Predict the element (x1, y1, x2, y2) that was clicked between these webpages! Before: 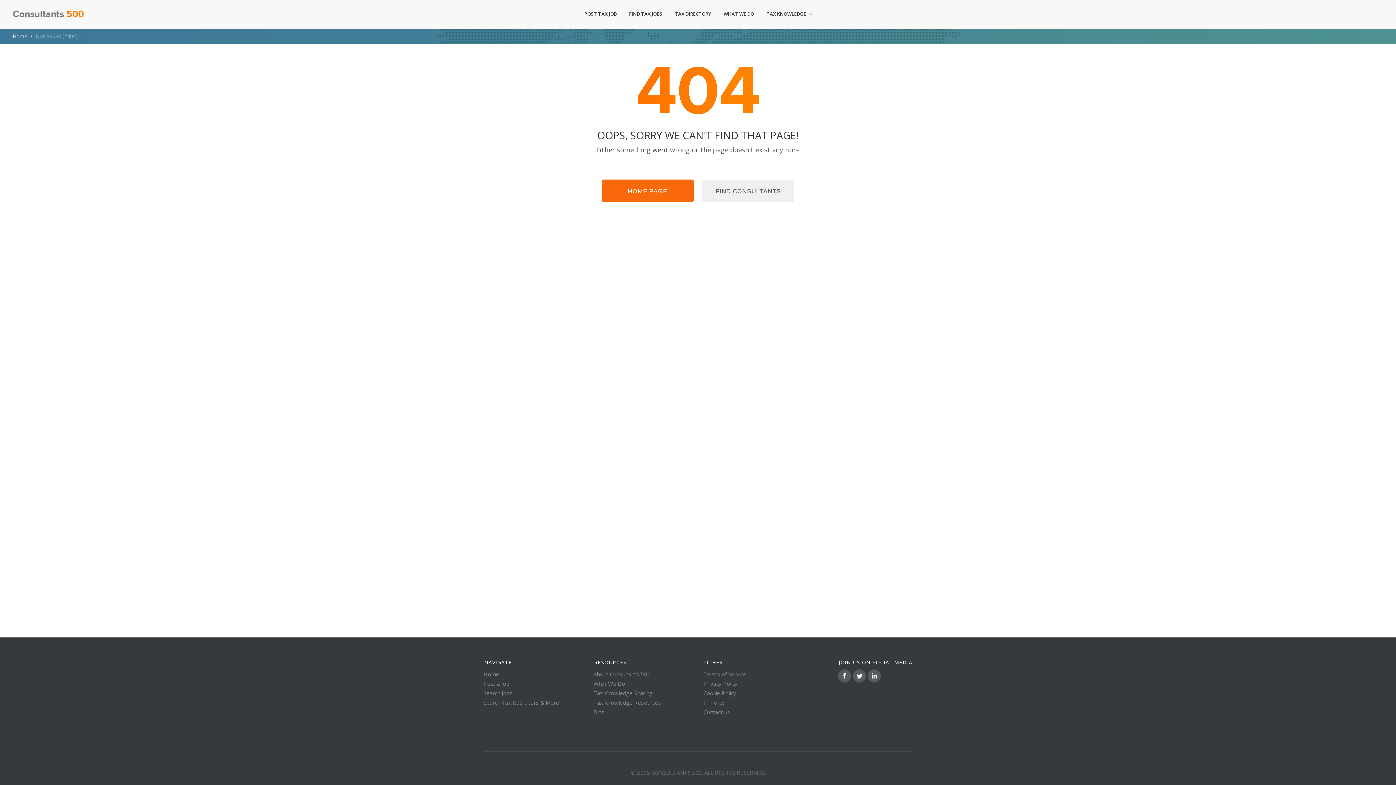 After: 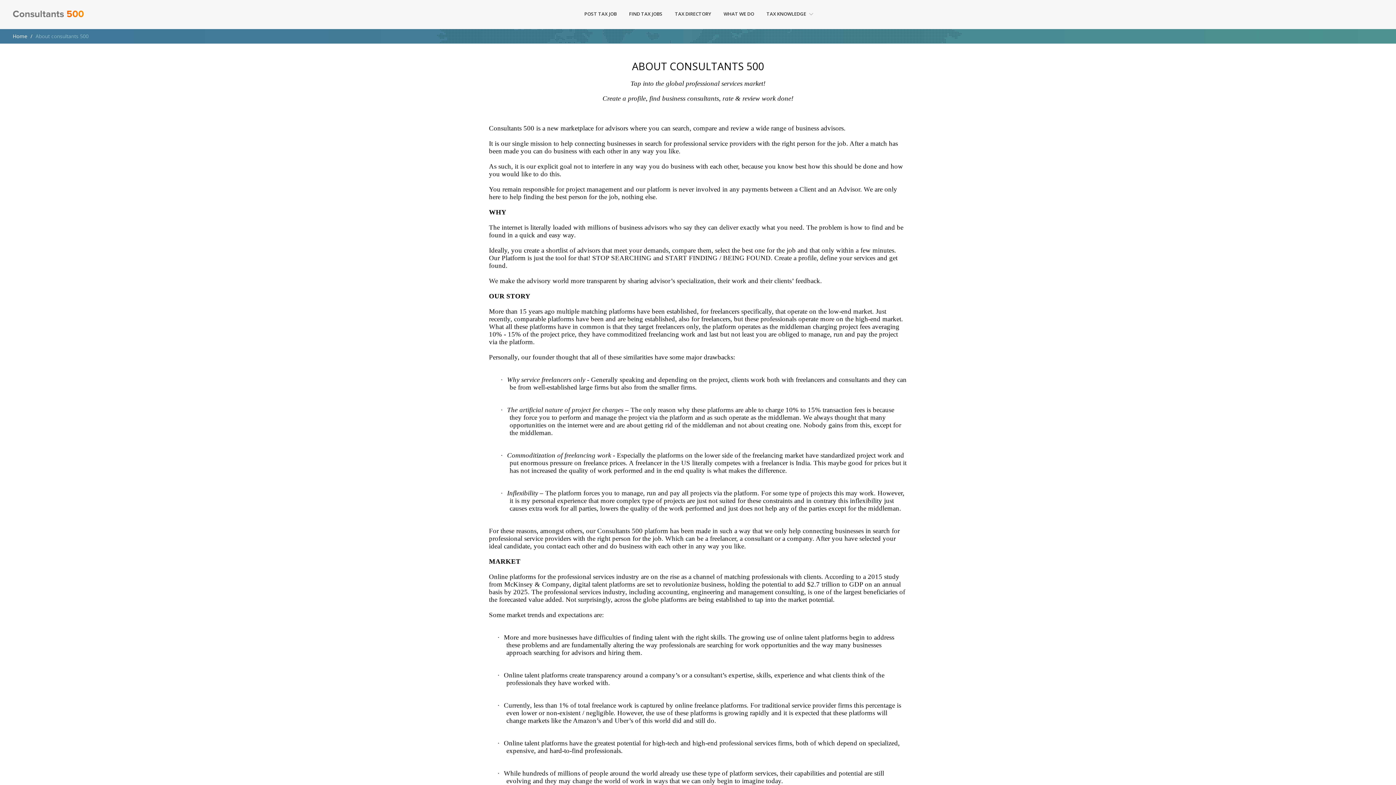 Action: bbox: (593, 670, 650, 678) label: About Consultants 500